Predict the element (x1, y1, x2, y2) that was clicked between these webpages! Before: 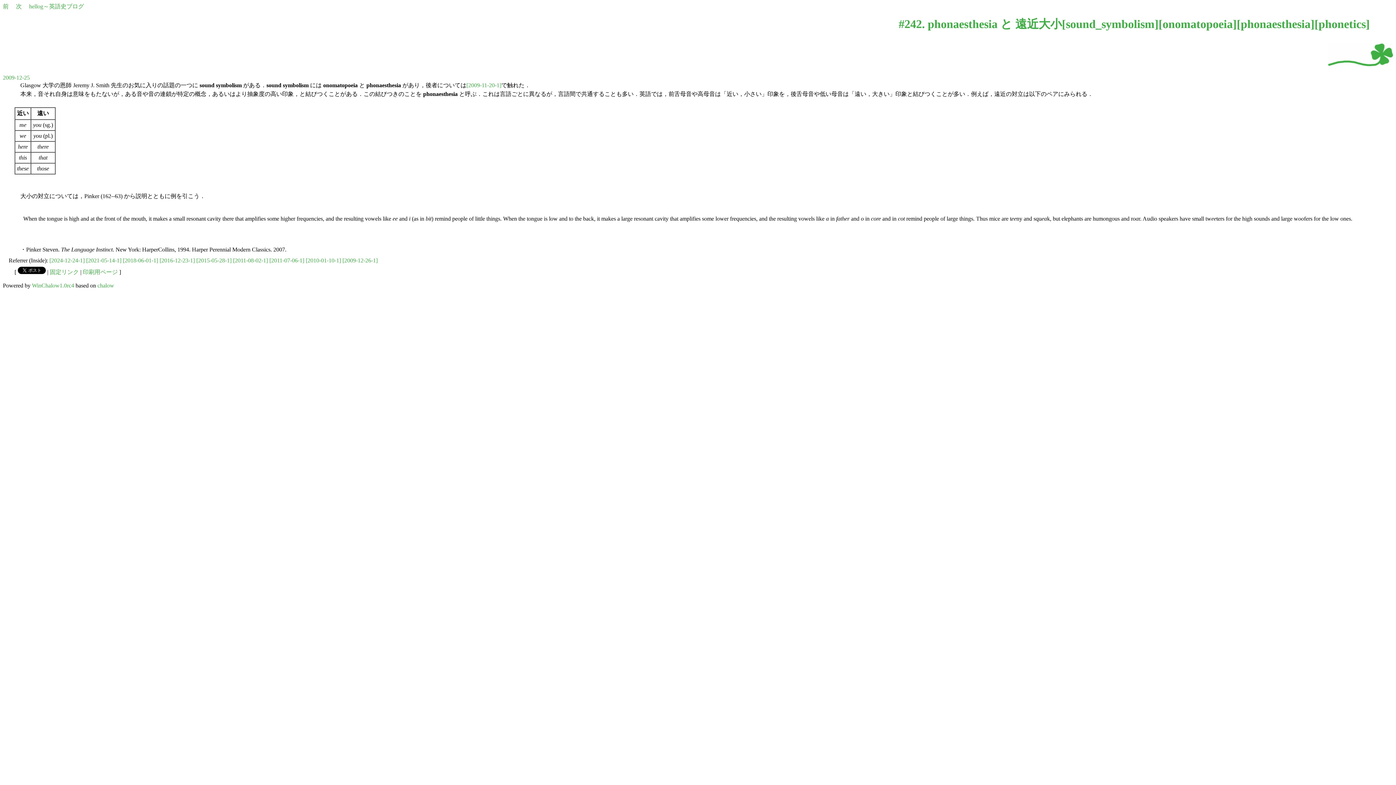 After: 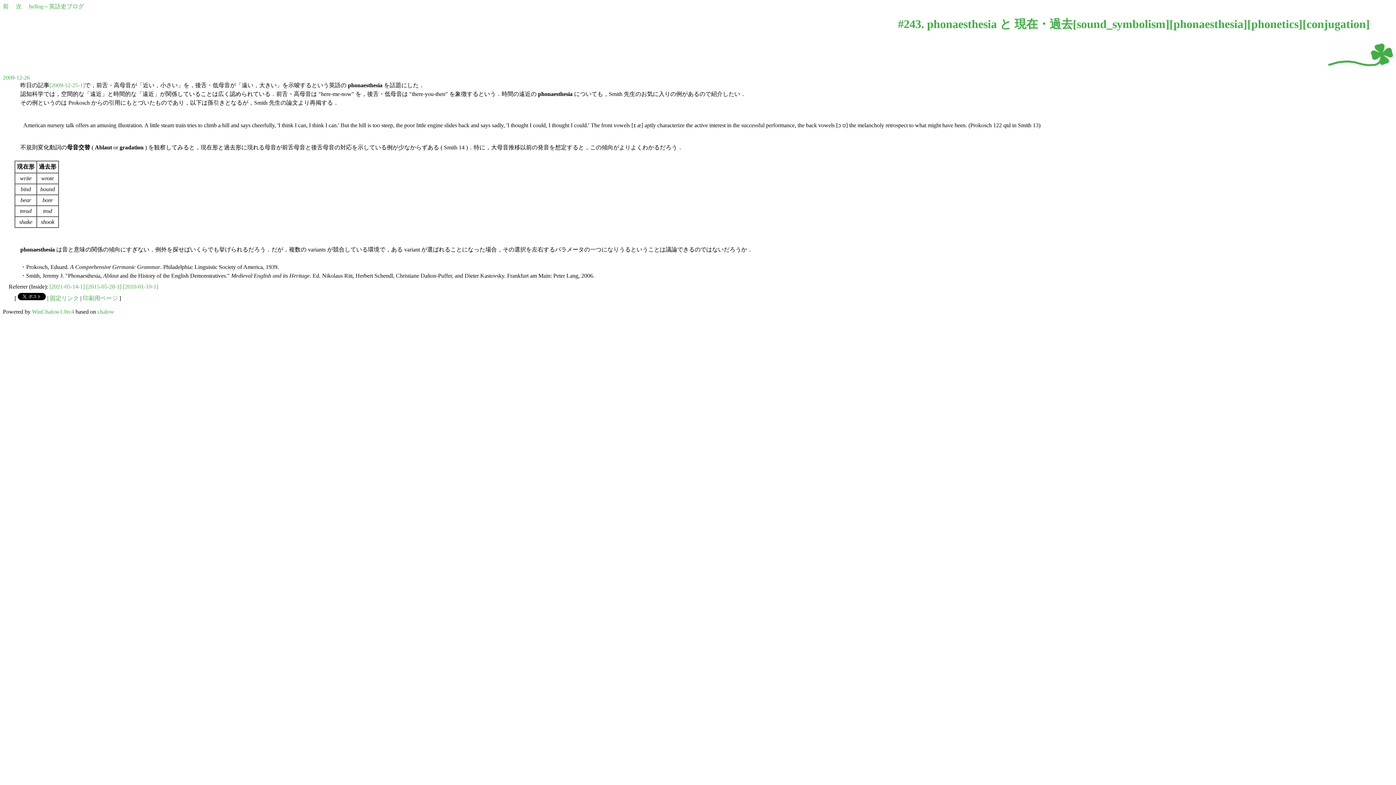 Action: bbox: (342, 257, 377, 263) label: [2009-12-26-1]